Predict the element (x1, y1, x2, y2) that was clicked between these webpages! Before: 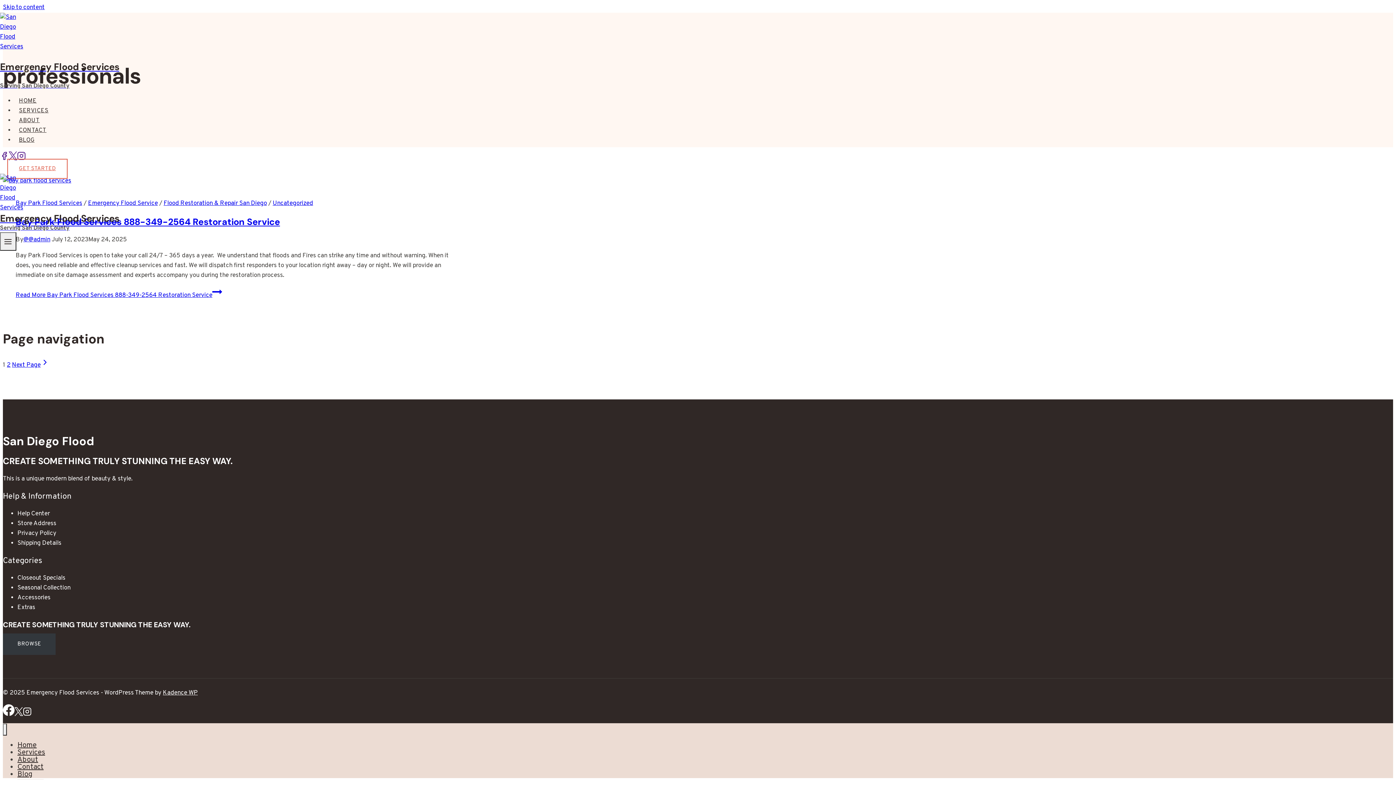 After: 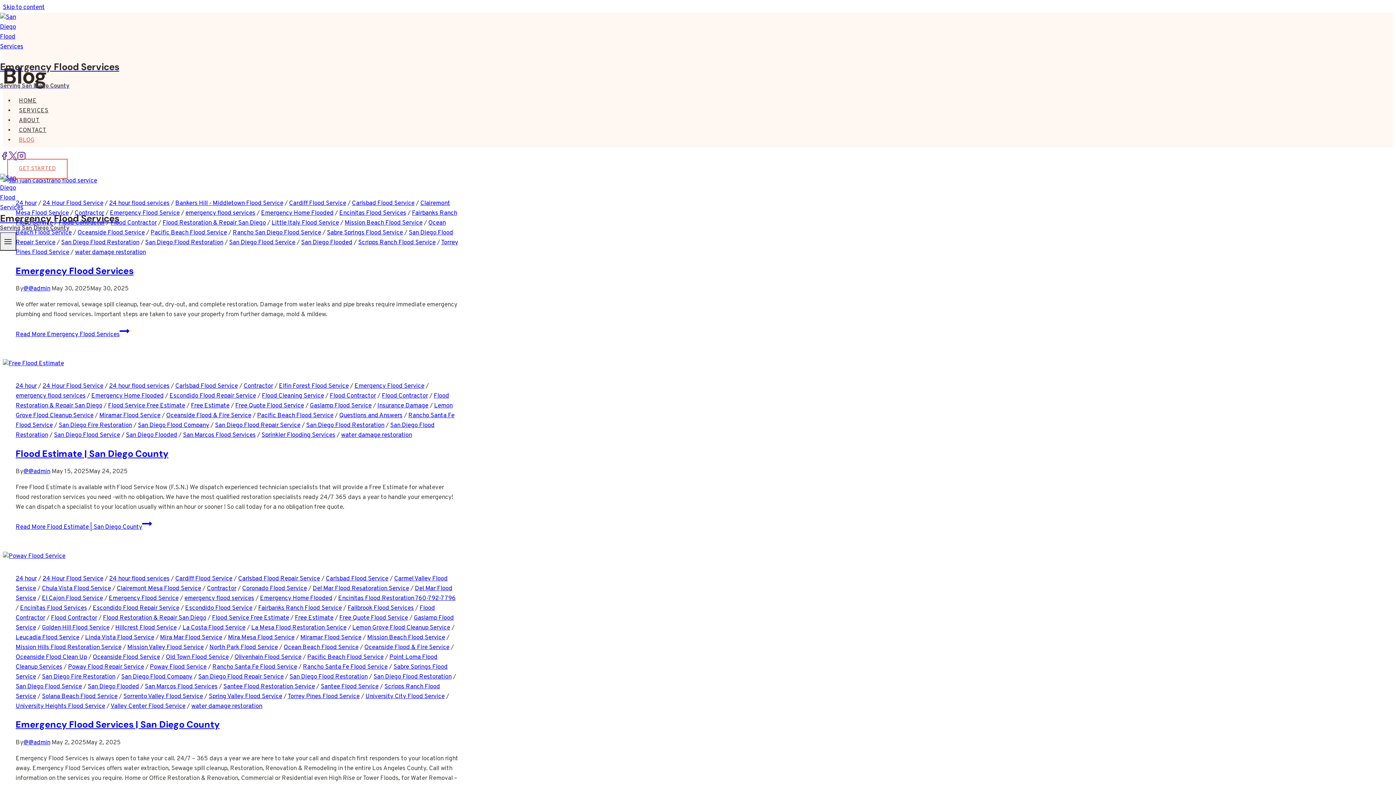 Action: bbox: (14, 135, 38, 145) label: BLOG